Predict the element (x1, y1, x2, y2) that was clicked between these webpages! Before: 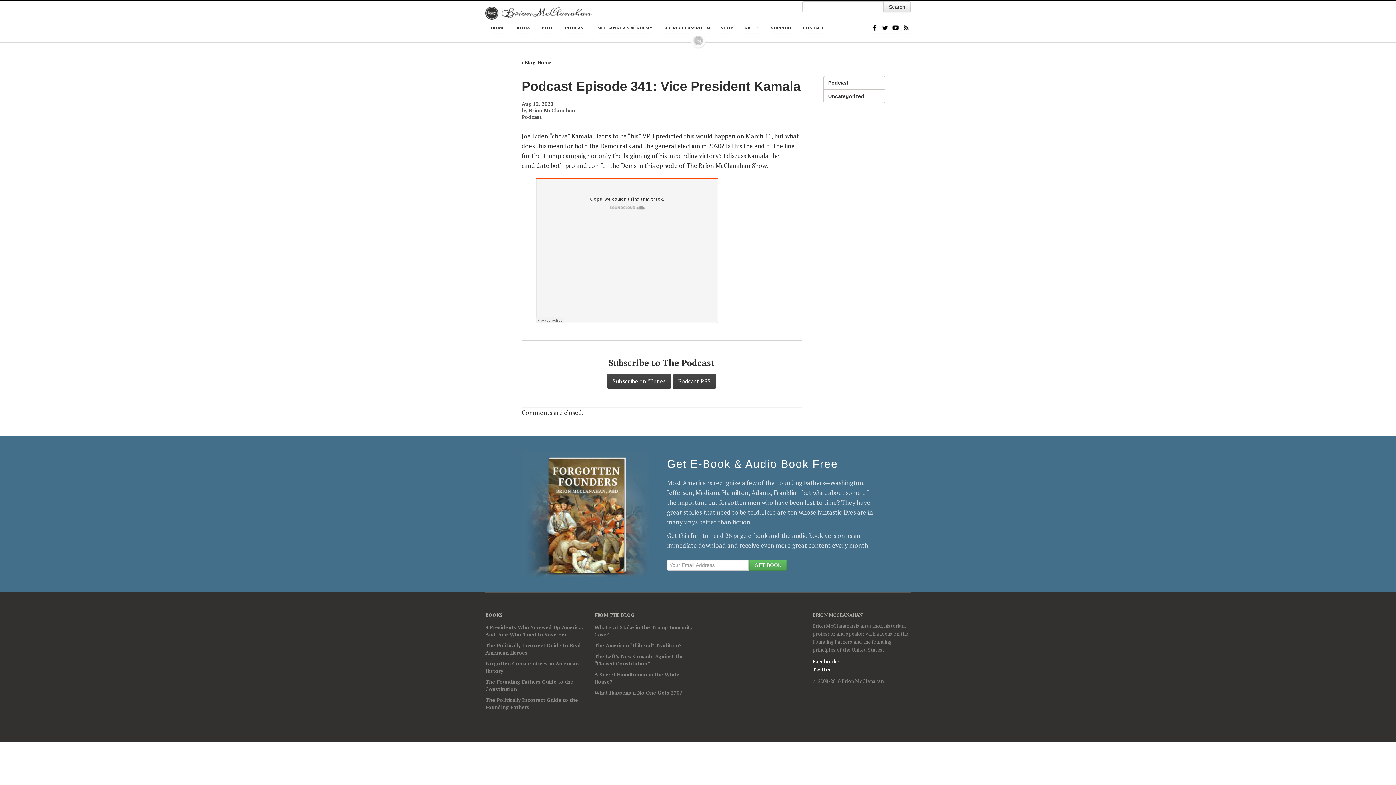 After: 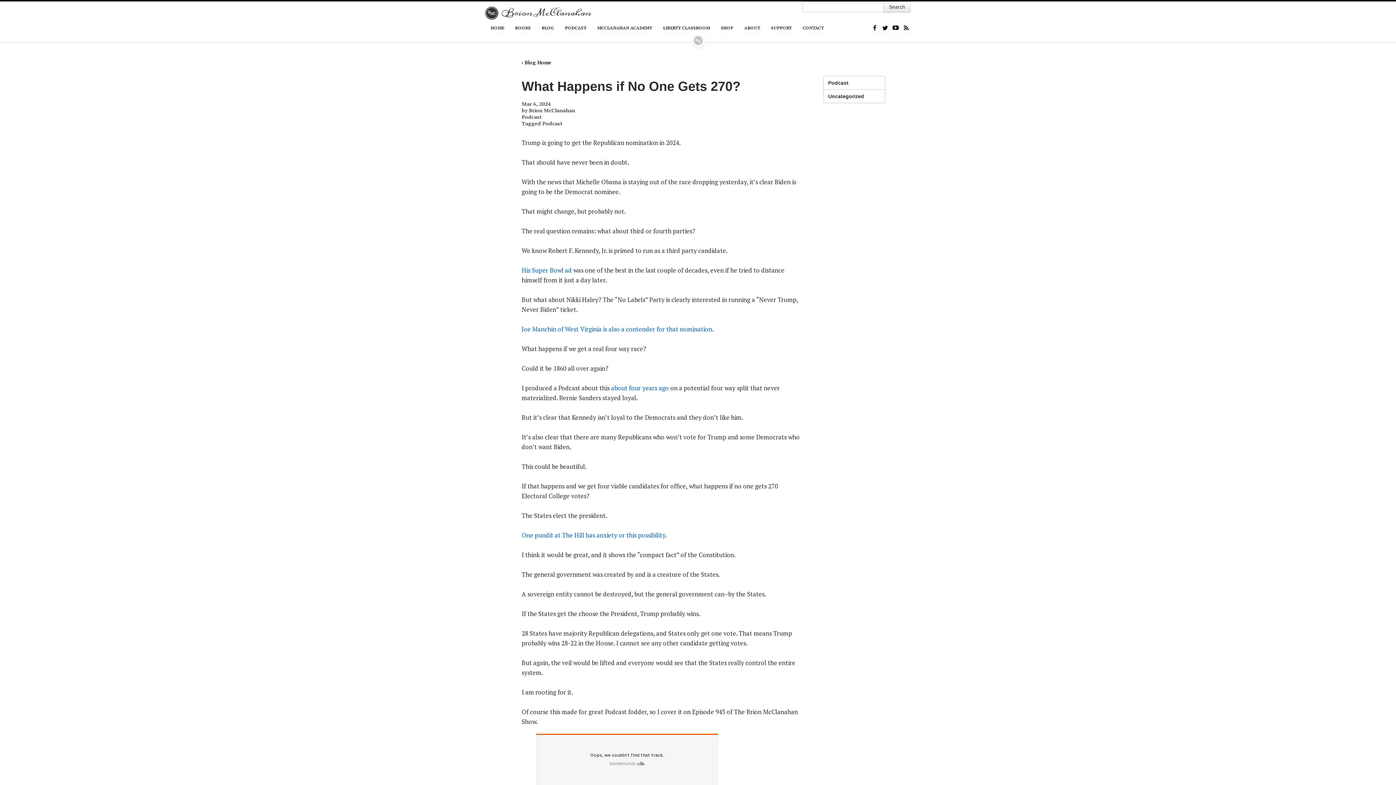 Action: bbox: (594, 689, 682, 696) label: What Happens if No One Gets 270?